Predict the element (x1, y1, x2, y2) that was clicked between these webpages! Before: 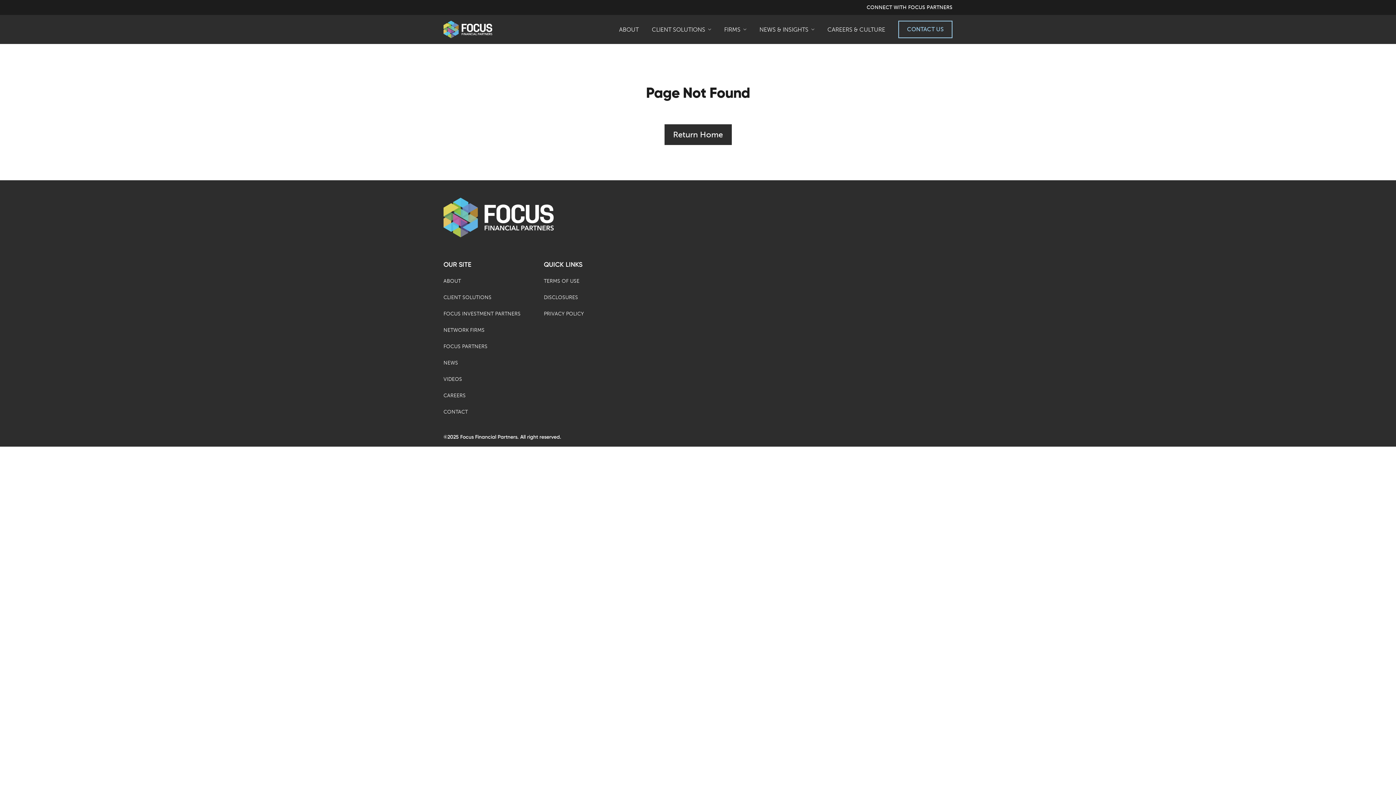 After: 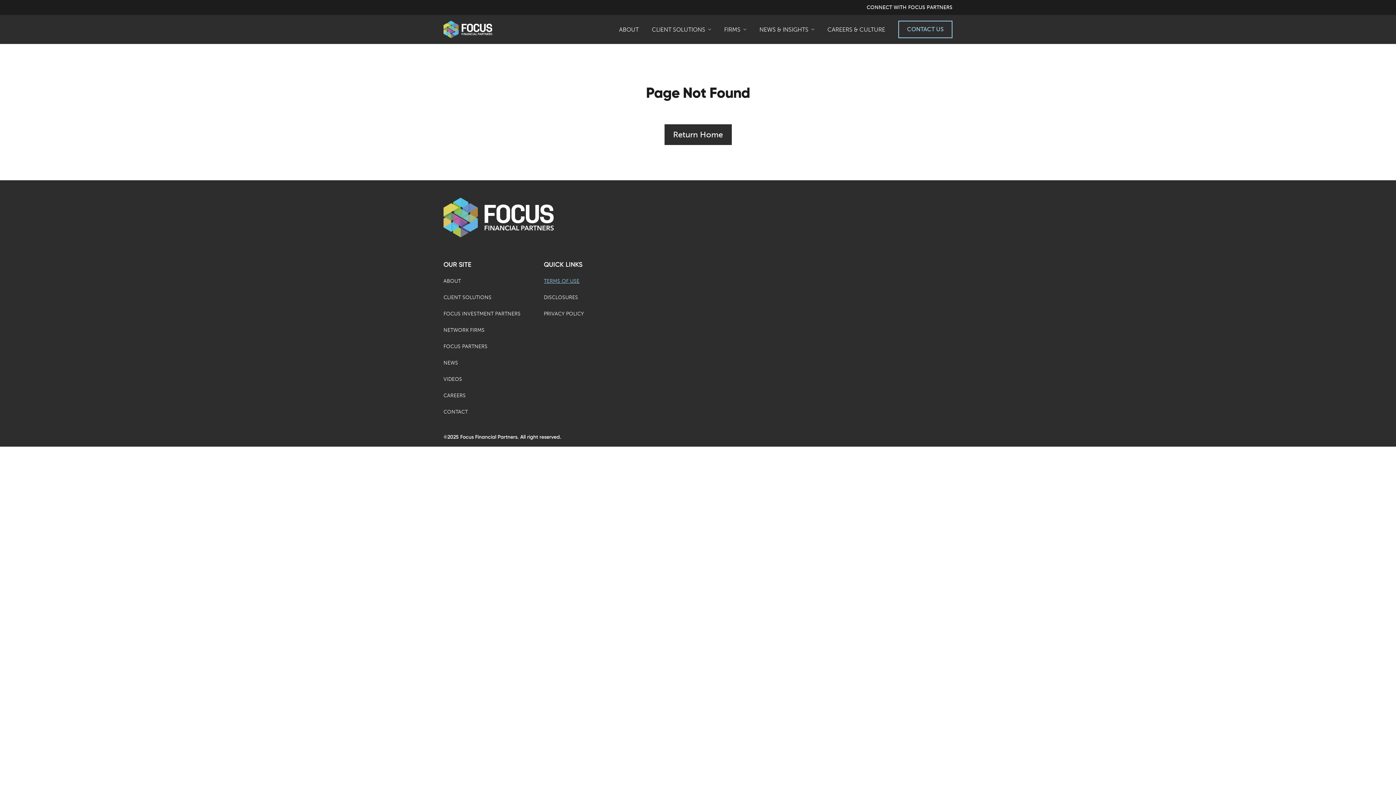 Action: label: TERMS OF USE bbox: (544, 278, 579, 284)